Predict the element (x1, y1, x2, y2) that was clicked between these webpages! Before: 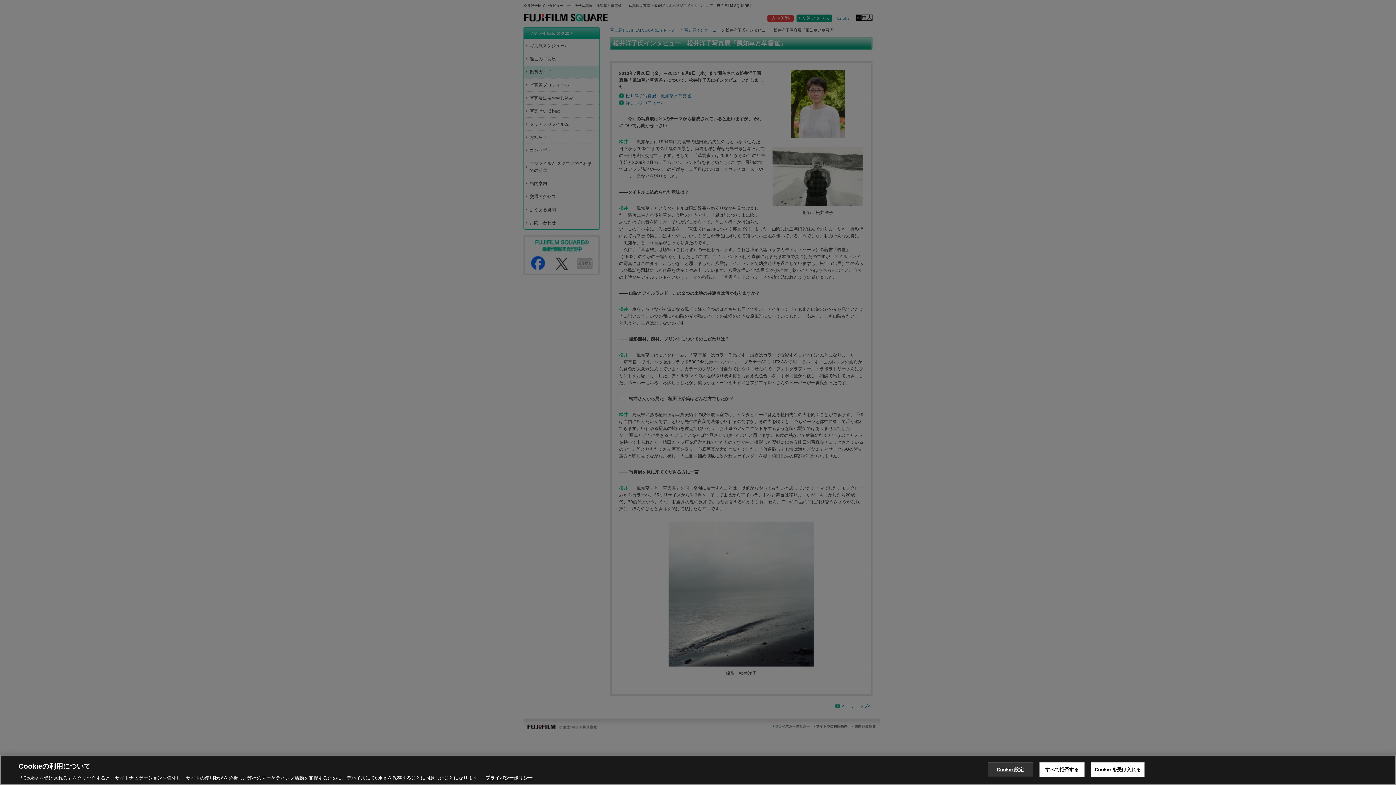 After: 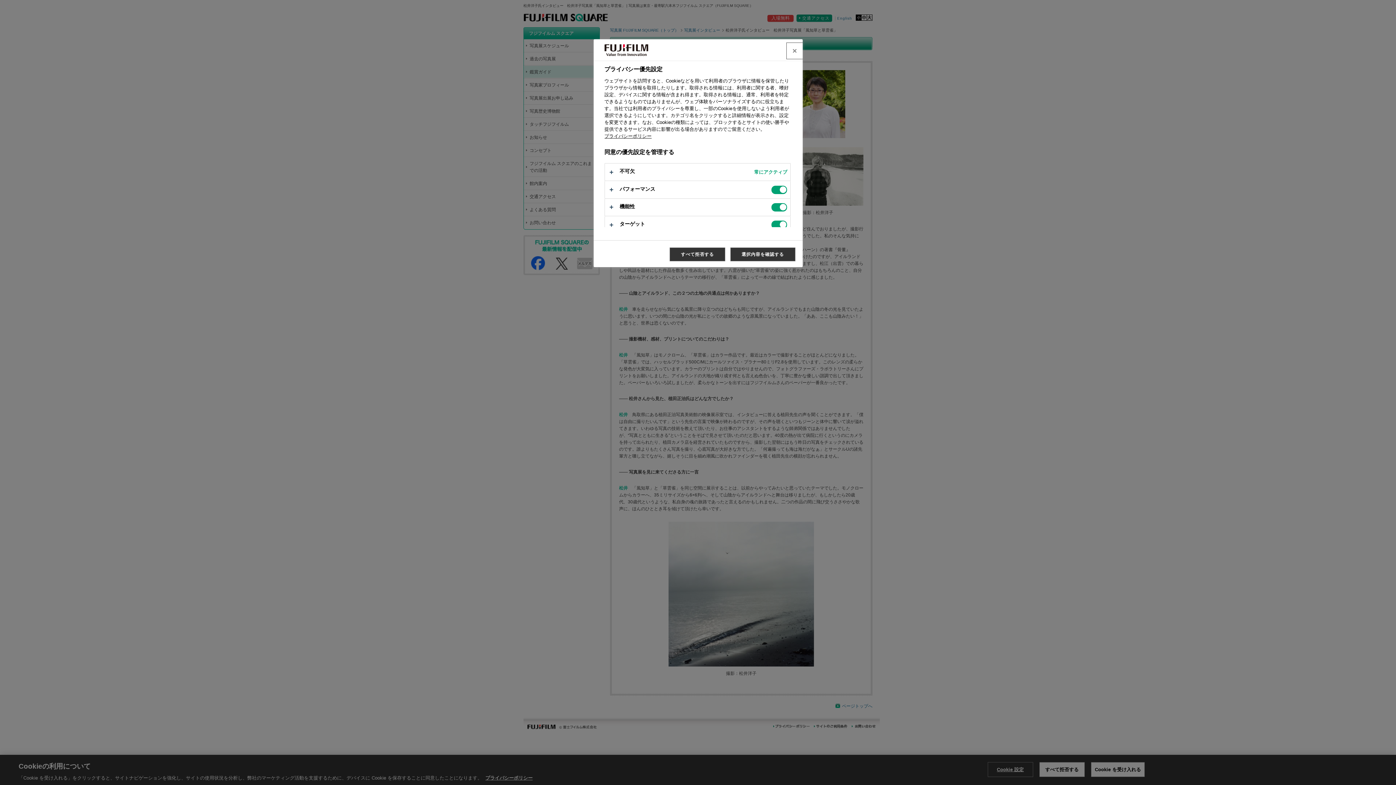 Action: label: Cookie 設定 bbox: (987, 762, 1033, 777)